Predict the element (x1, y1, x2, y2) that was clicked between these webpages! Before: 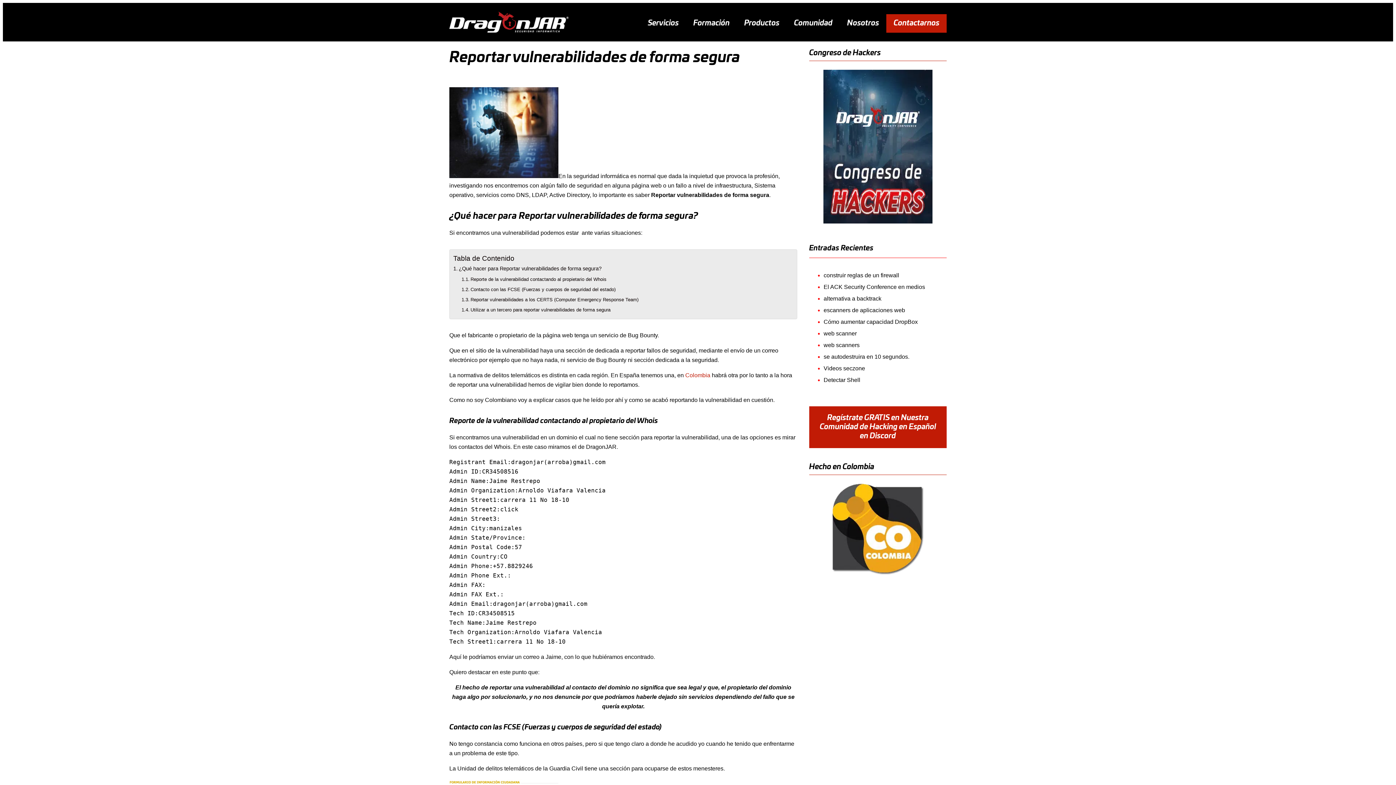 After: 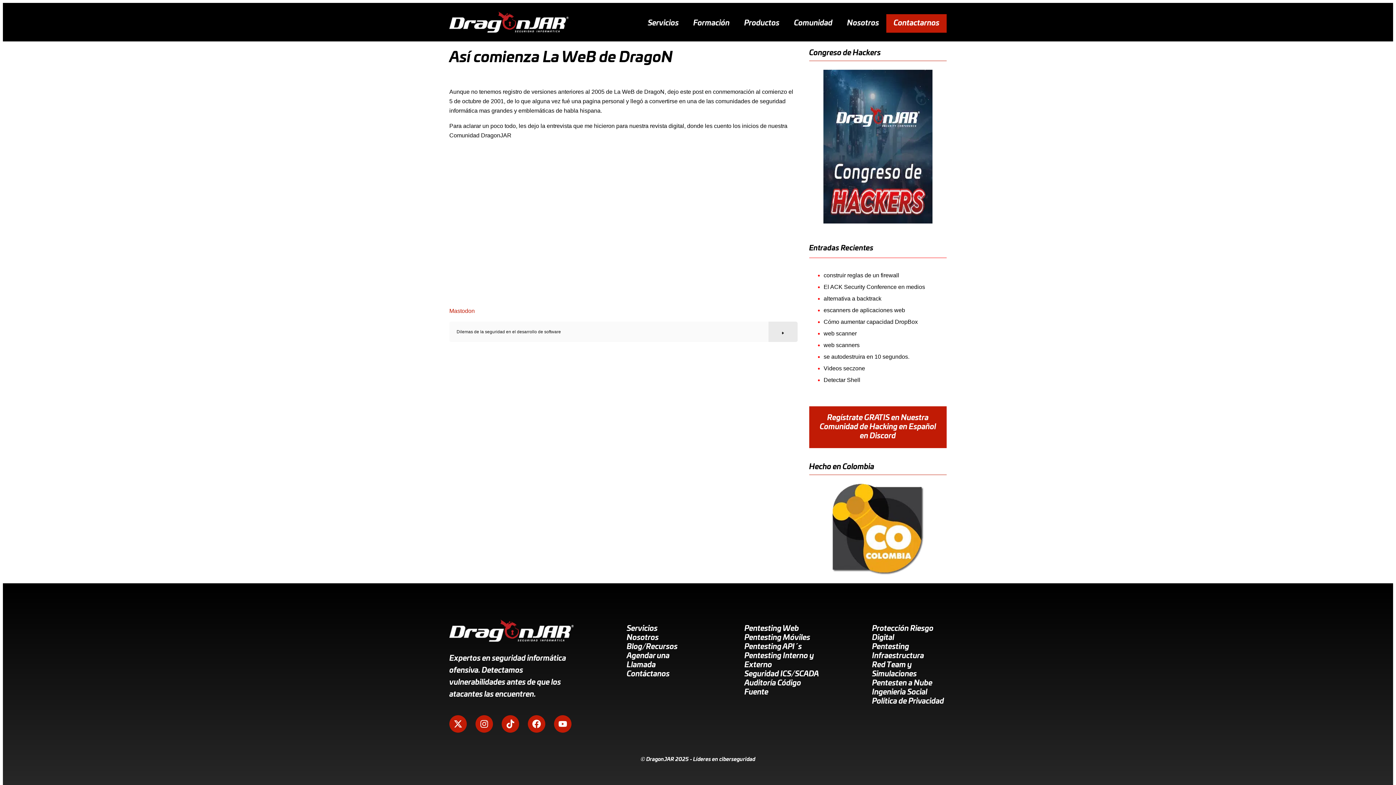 Action: bbox: (832, 484, 923, 575)